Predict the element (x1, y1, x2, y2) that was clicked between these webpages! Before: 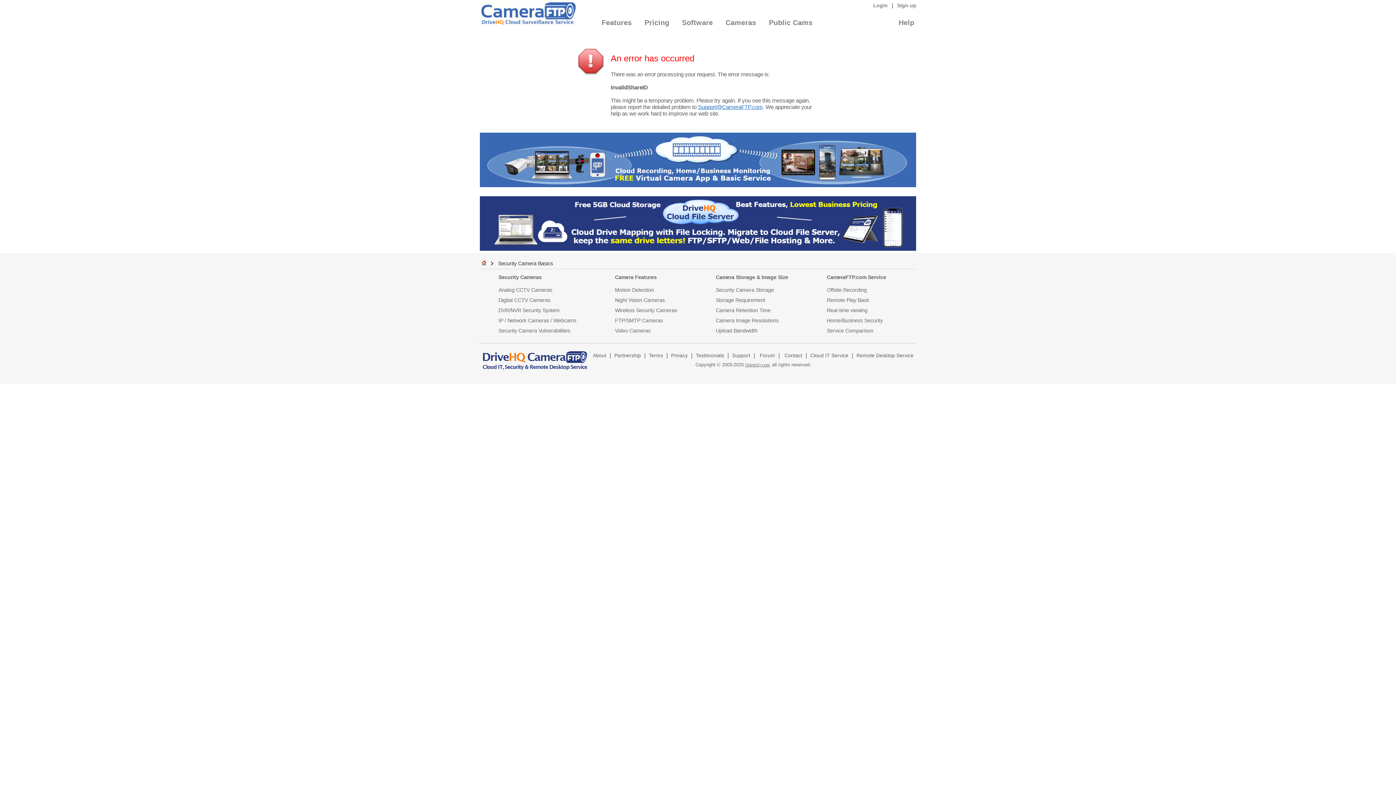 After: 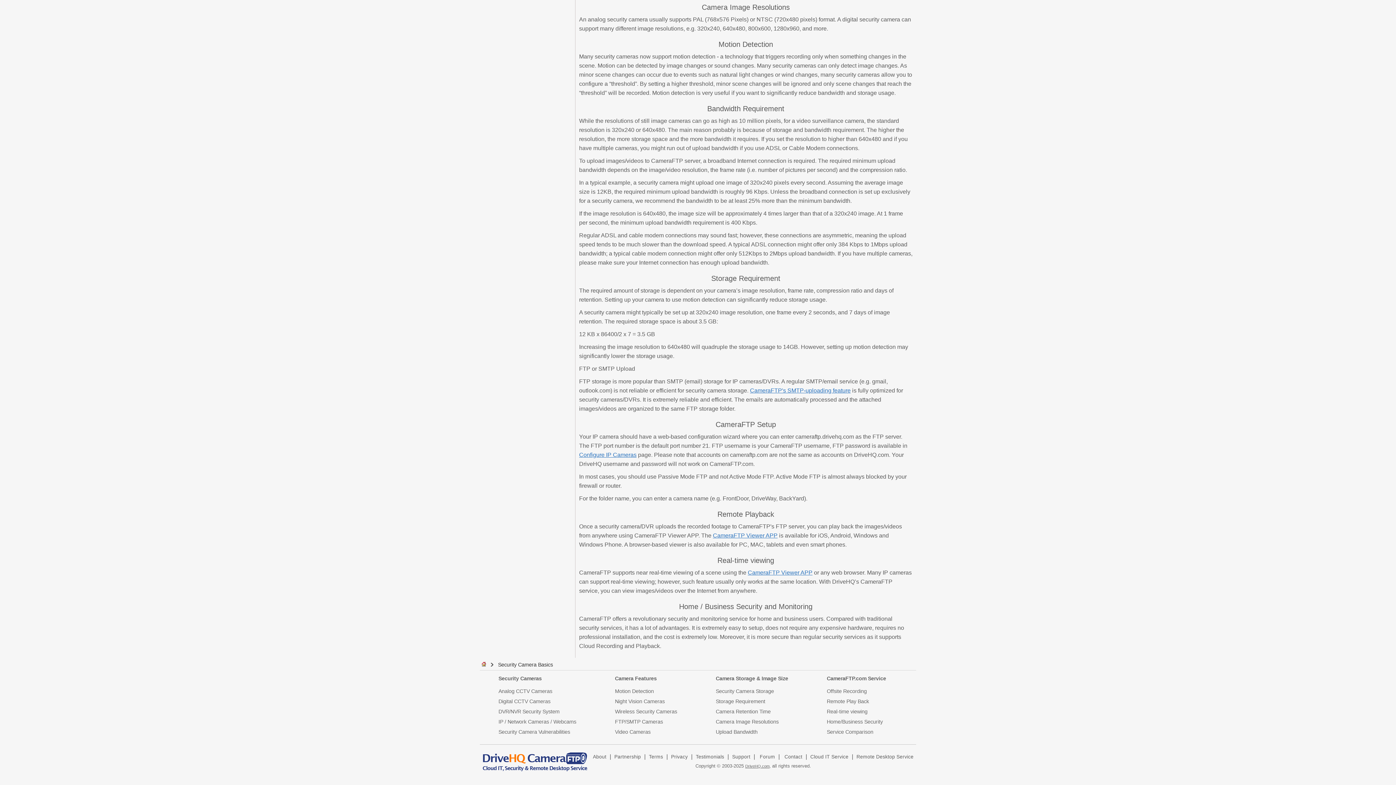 Action: bbox: (615, 272, 656, 282) label: Camera Features